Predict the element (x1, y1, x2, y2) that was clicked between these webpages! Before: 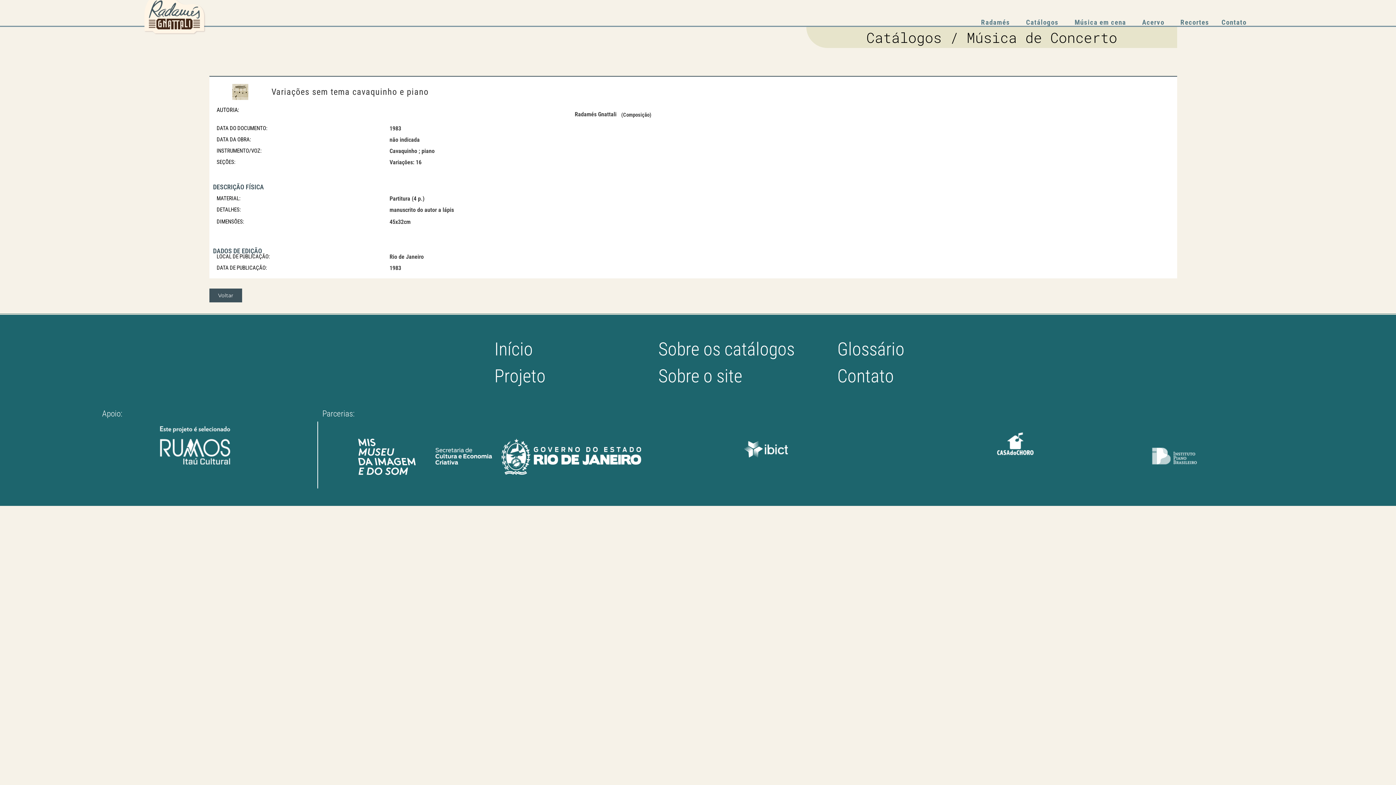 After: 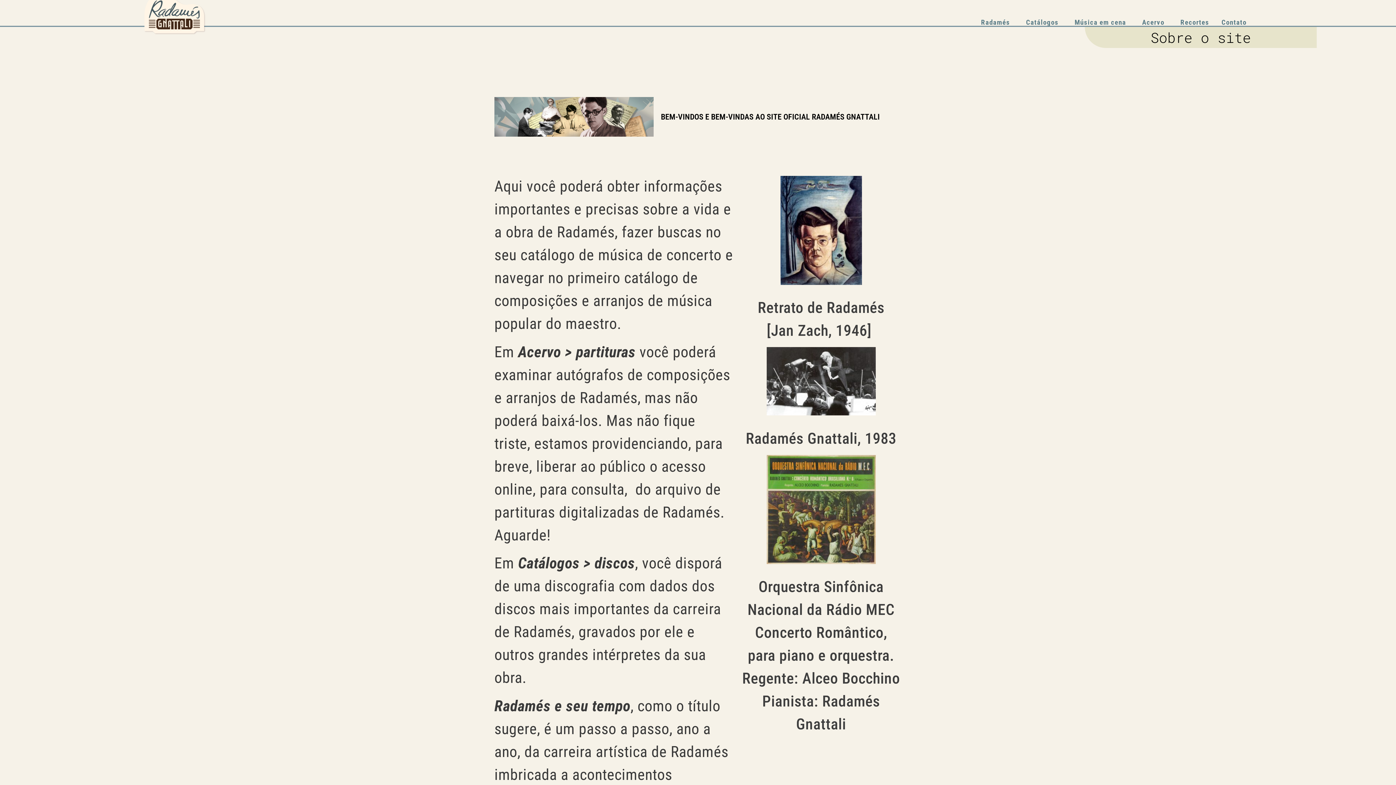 Action: label: Sobre o site bbox: (658, 362, 830, 389)